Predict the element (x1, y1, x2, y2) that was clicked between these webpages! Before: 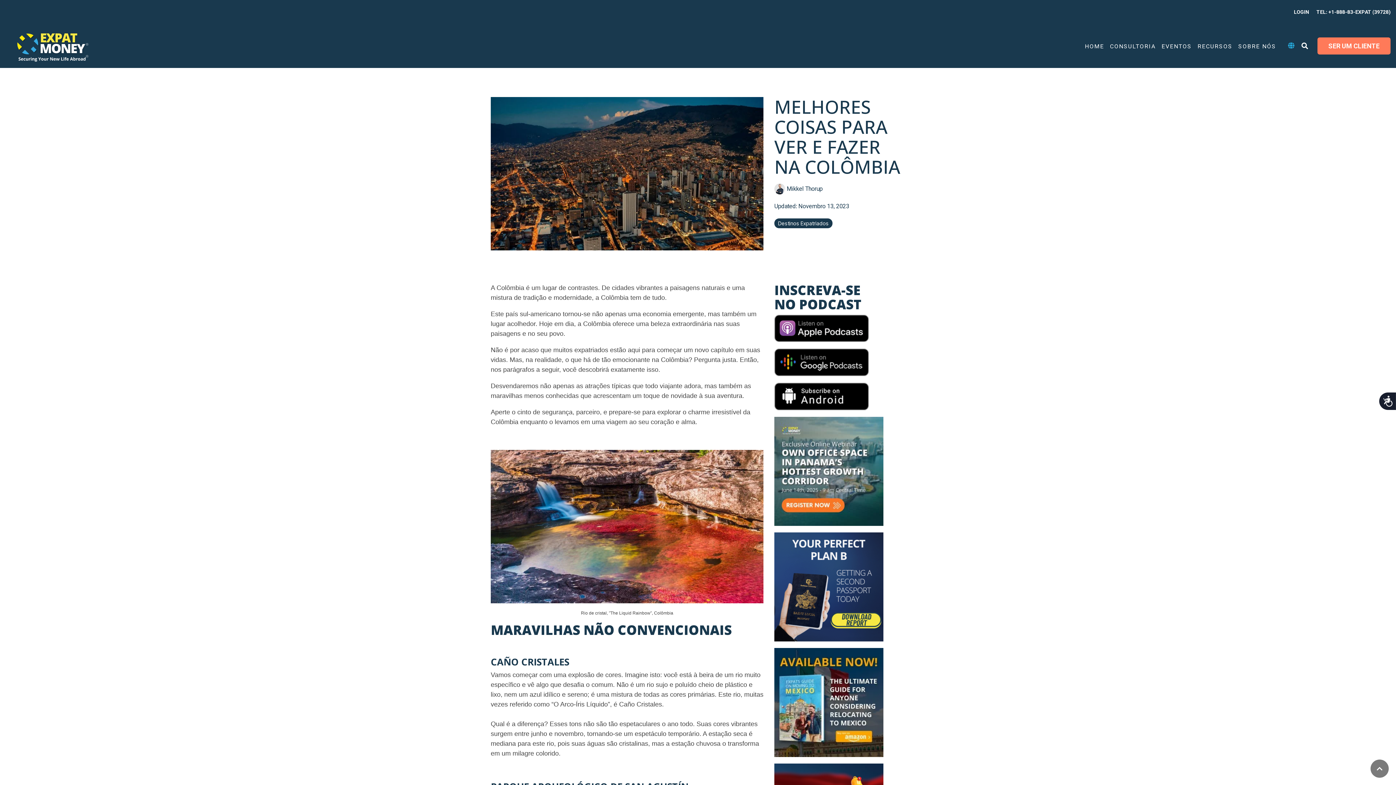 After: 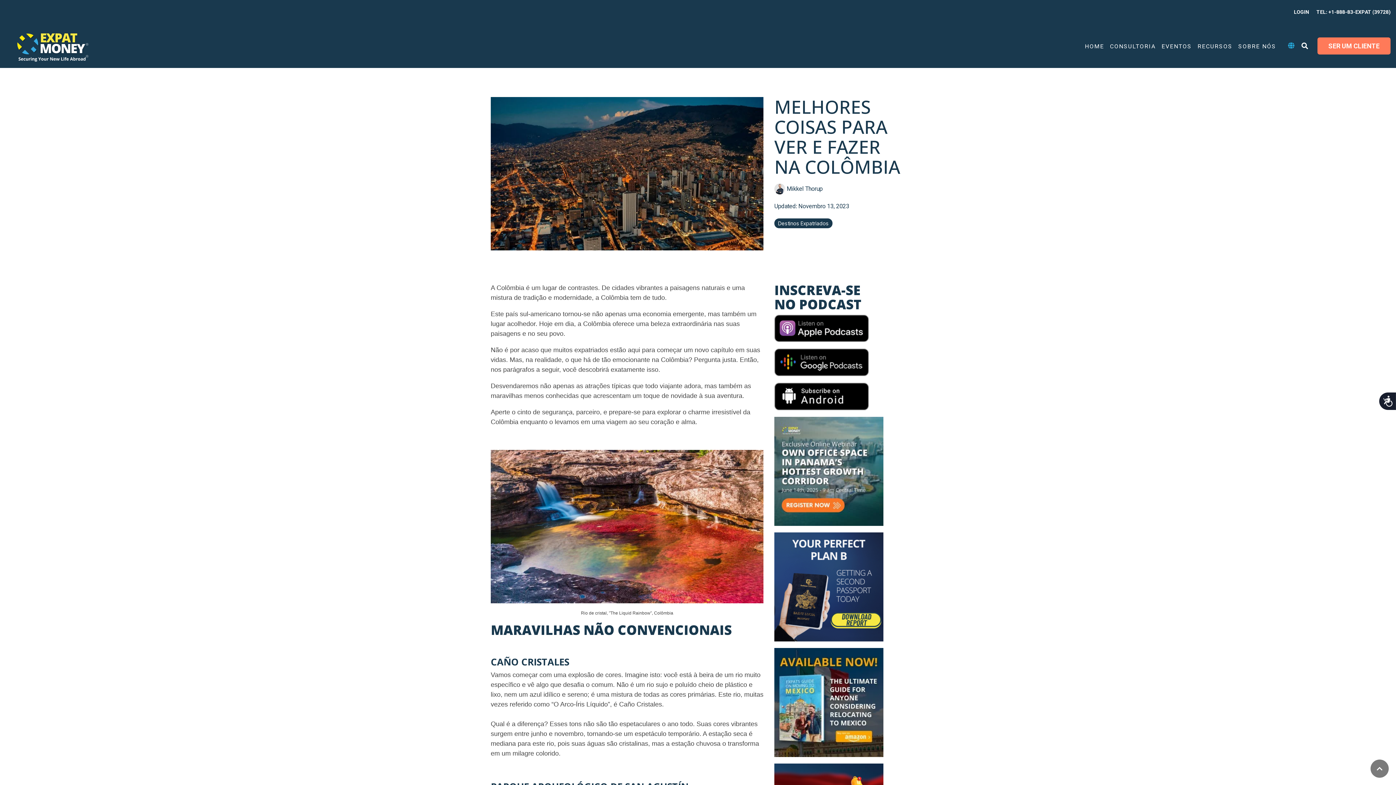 Action: bbox: (774, 367, 869, 374)